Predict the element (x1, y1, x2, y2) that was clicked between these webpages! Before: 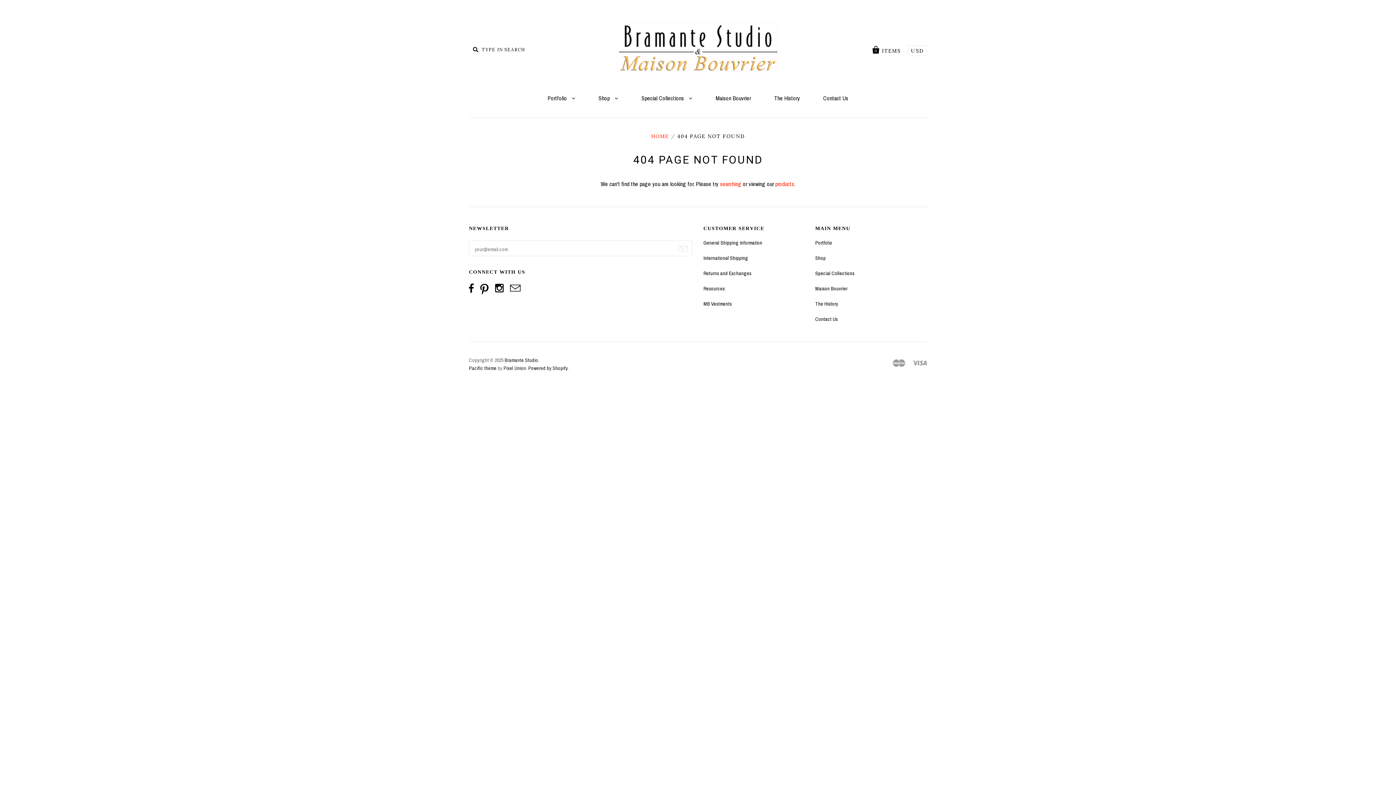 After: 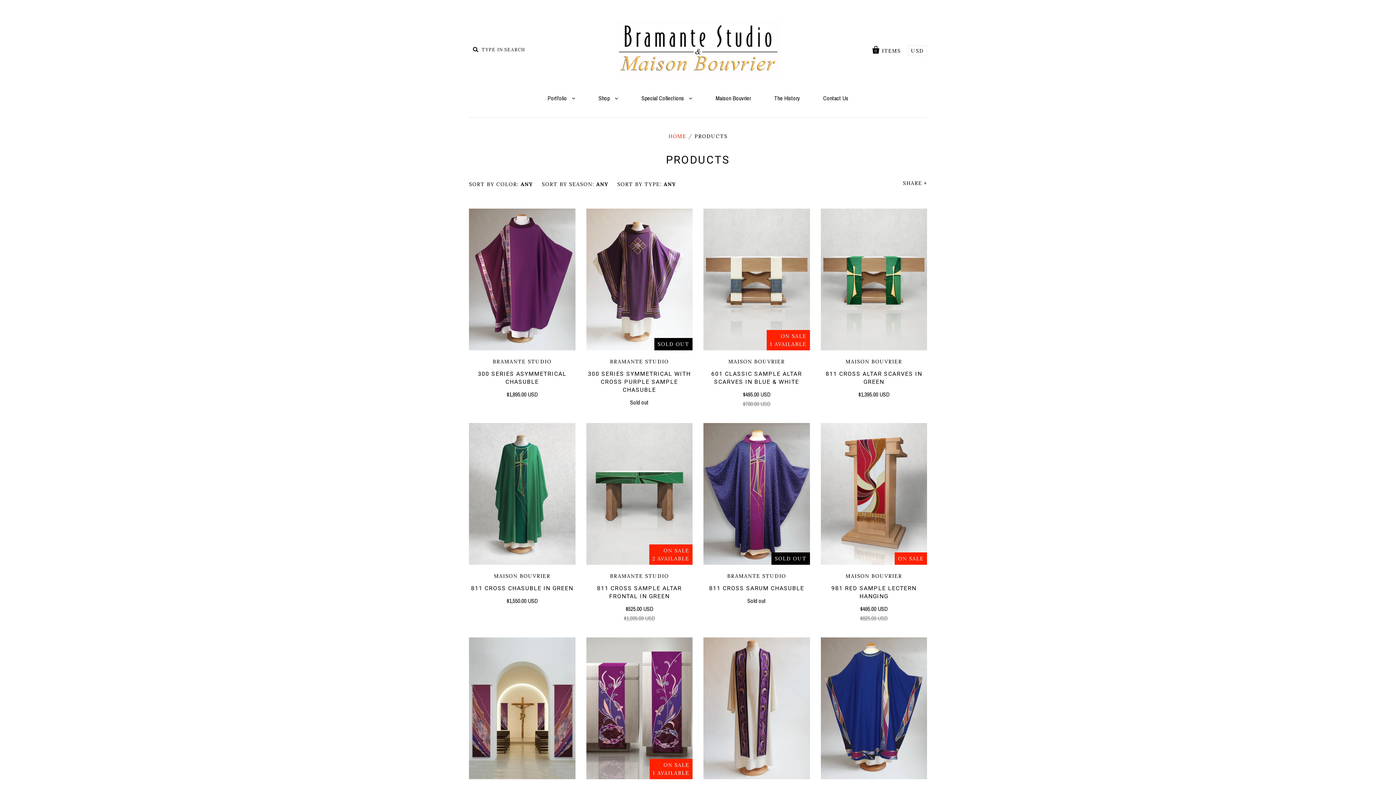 Action: label: products bbox: (775, 180, 794, 188)